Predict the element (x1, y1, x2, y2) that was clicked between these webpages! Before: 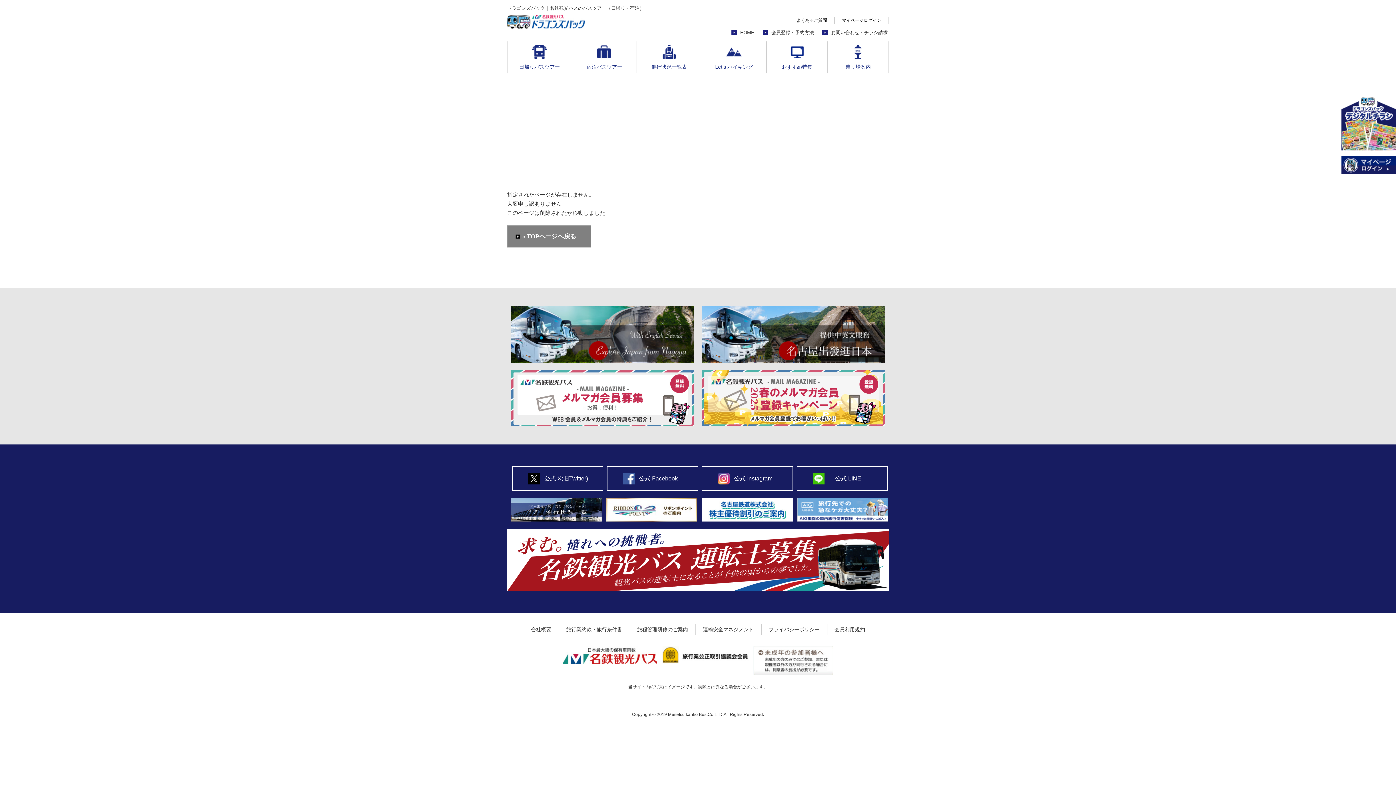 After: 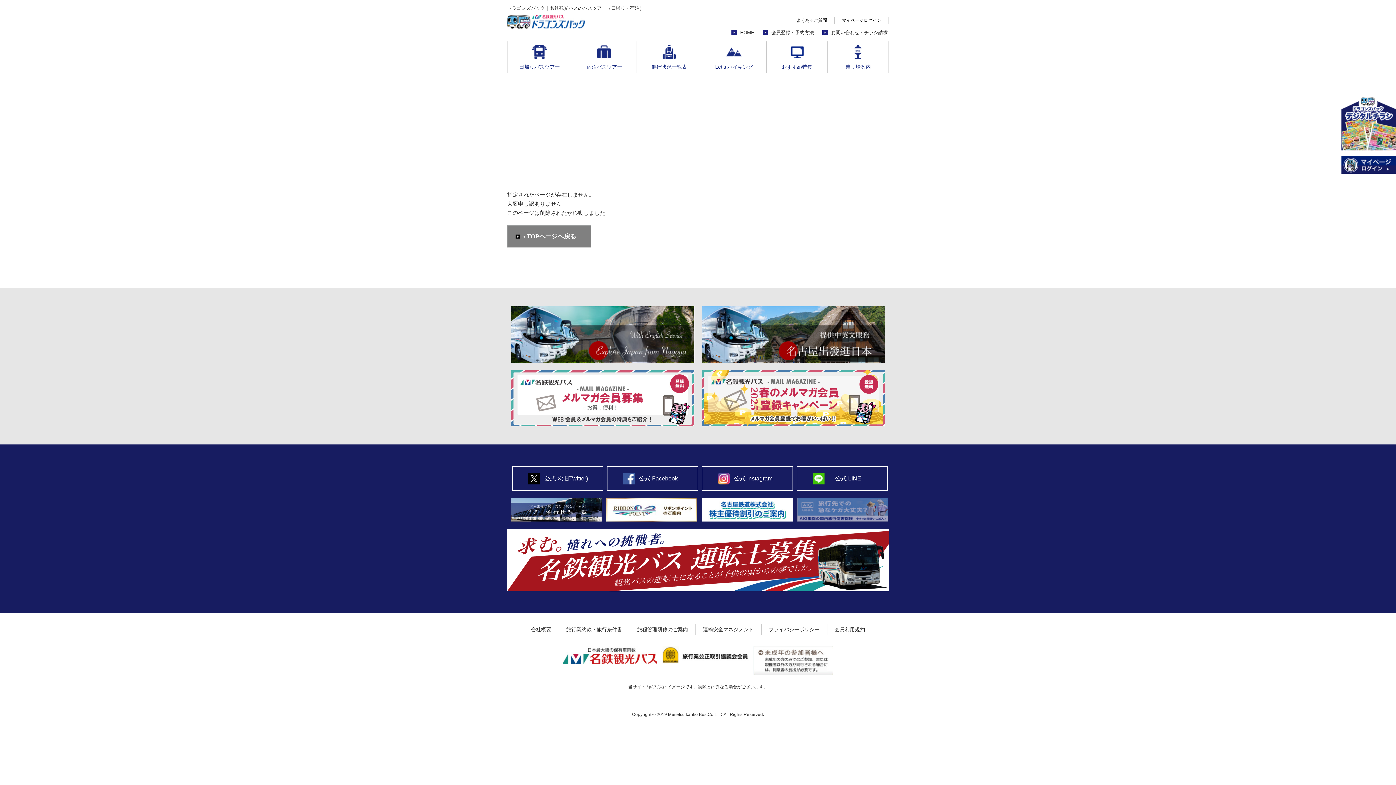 Action: bbox: (797, 499, 888, 505)